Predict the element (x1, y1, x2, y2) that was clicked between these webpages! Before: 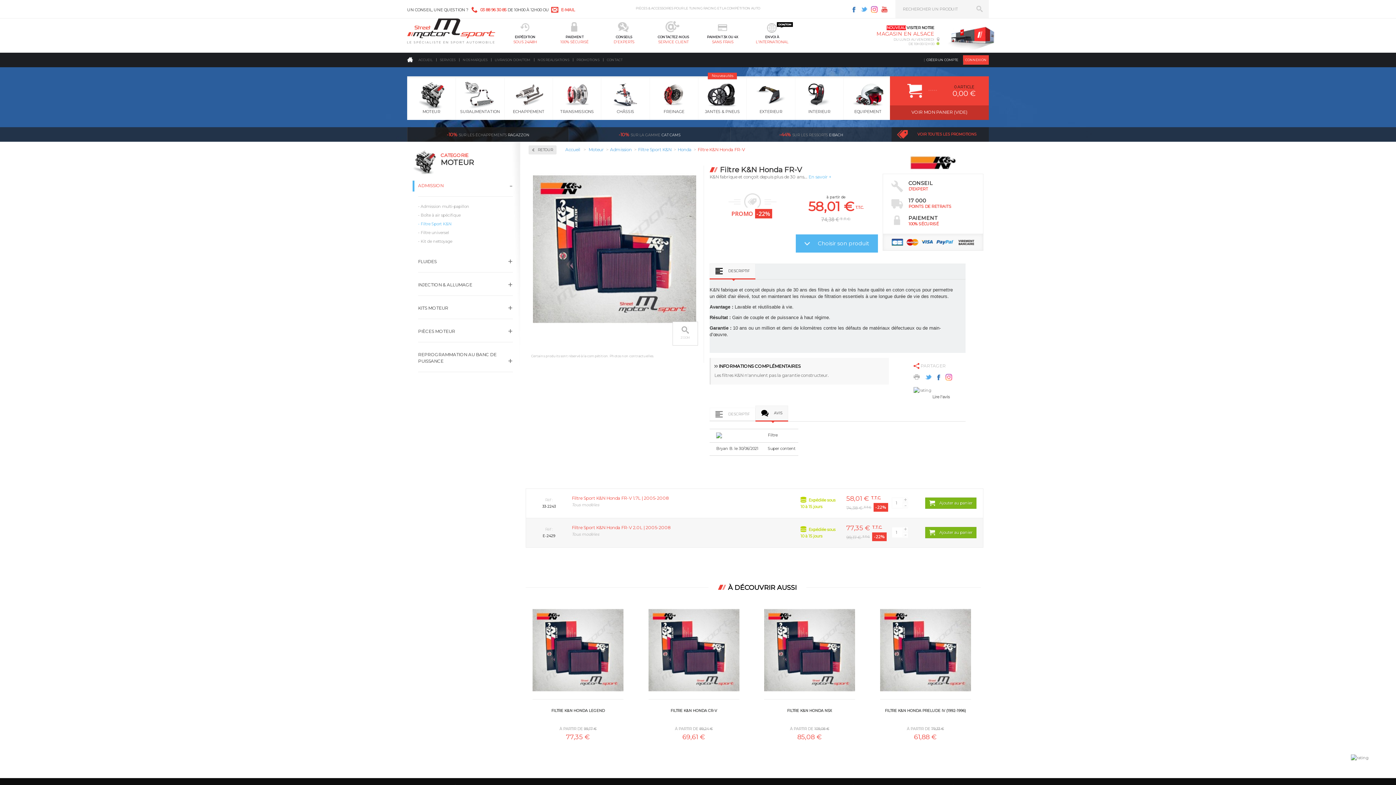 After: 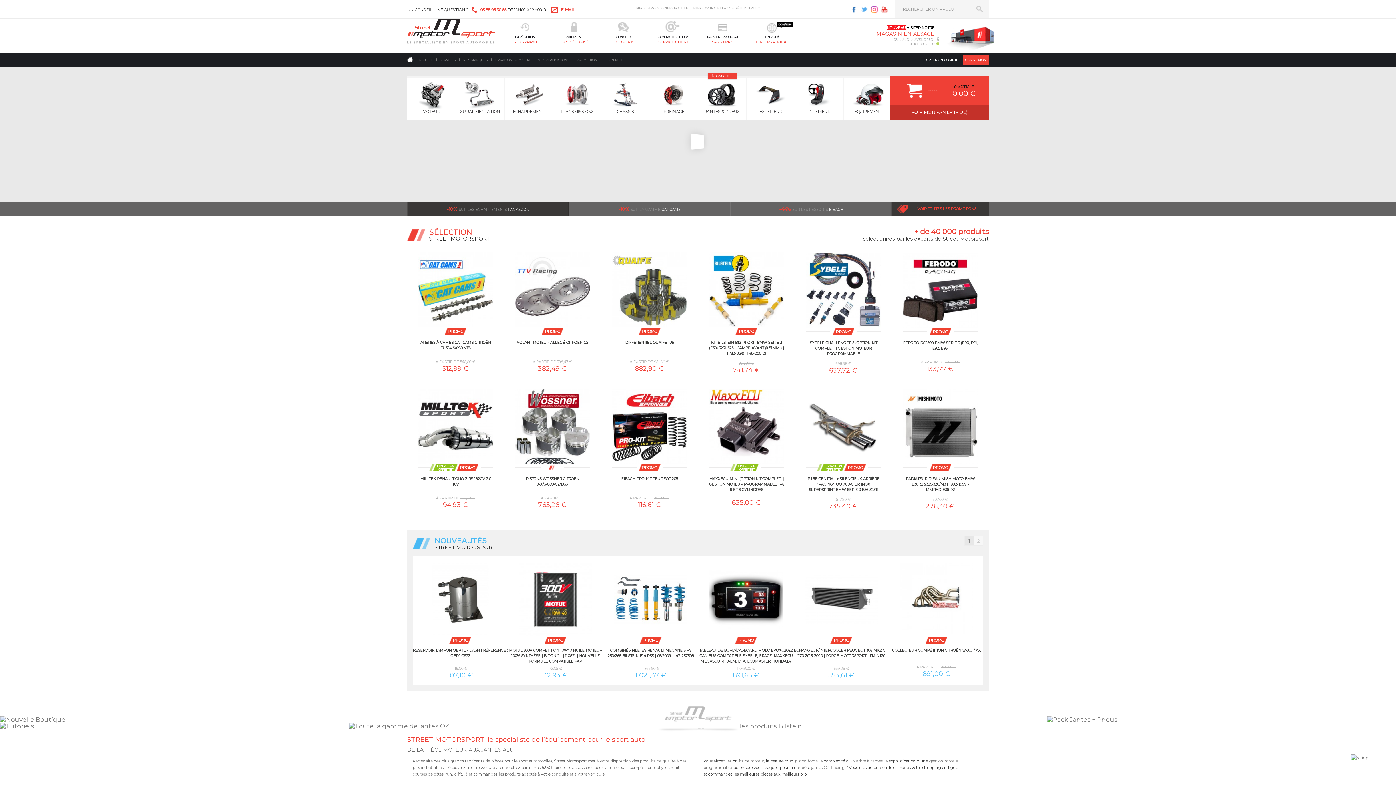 Action: bbox: (407, 18, 495, 43)